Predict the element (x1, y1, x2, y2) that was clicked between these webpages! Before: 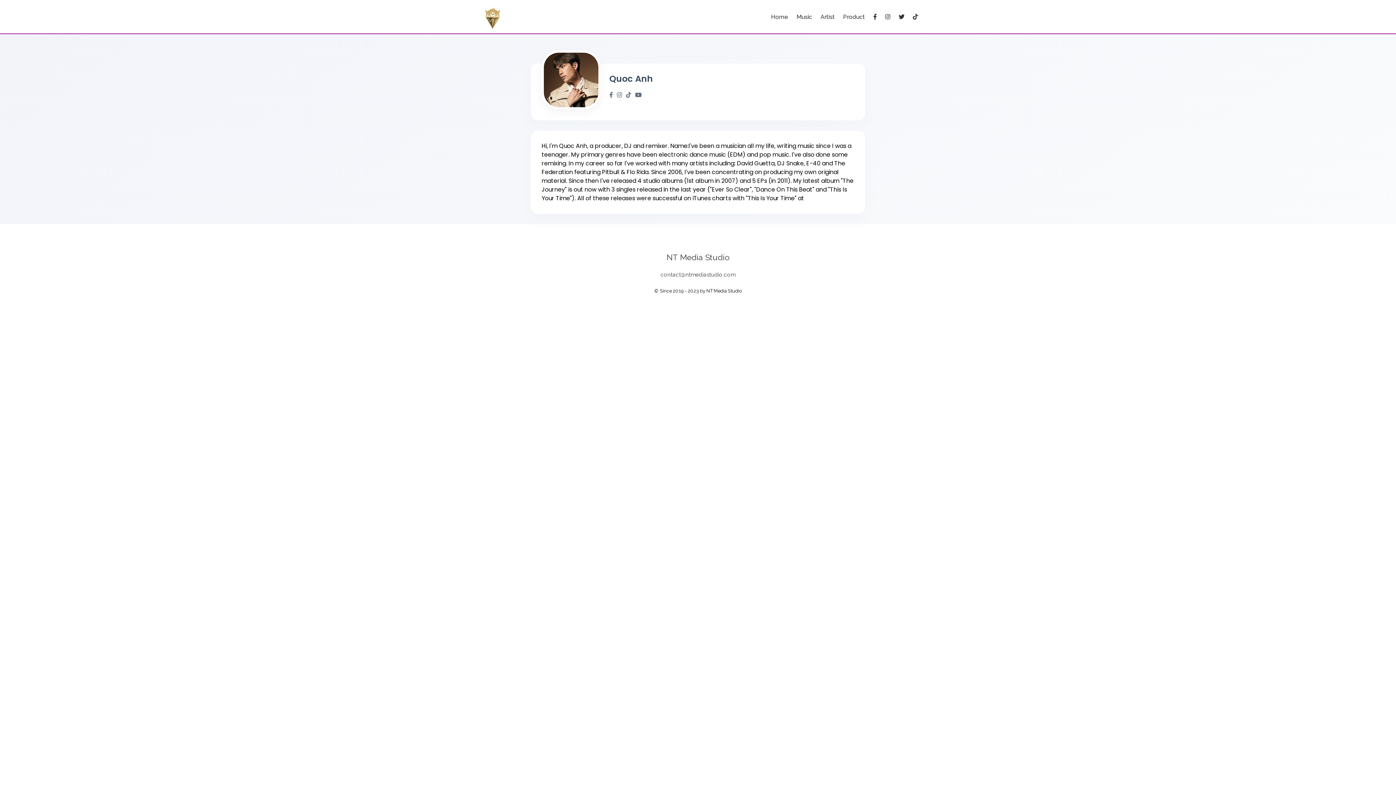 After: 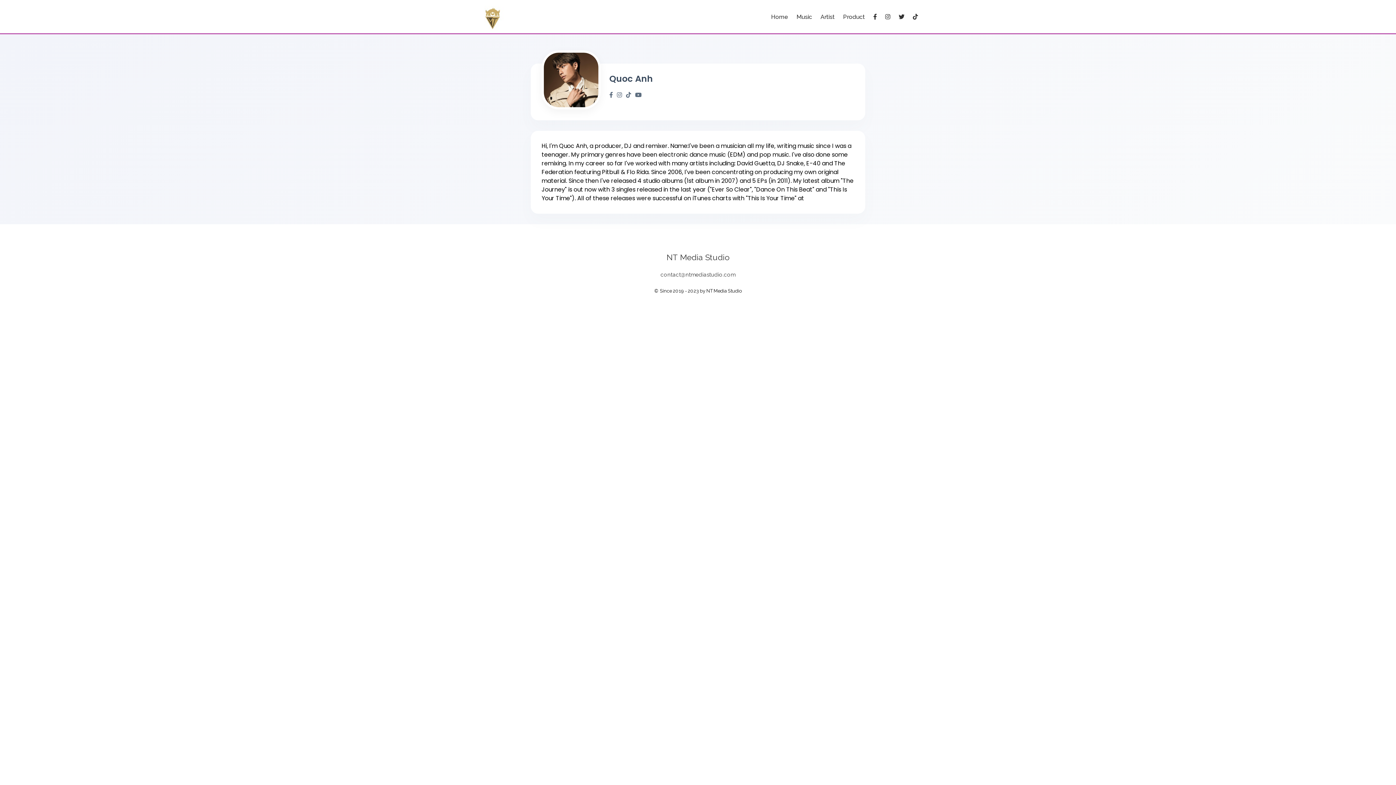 Action: bbox: (617, 90, 622, 98)